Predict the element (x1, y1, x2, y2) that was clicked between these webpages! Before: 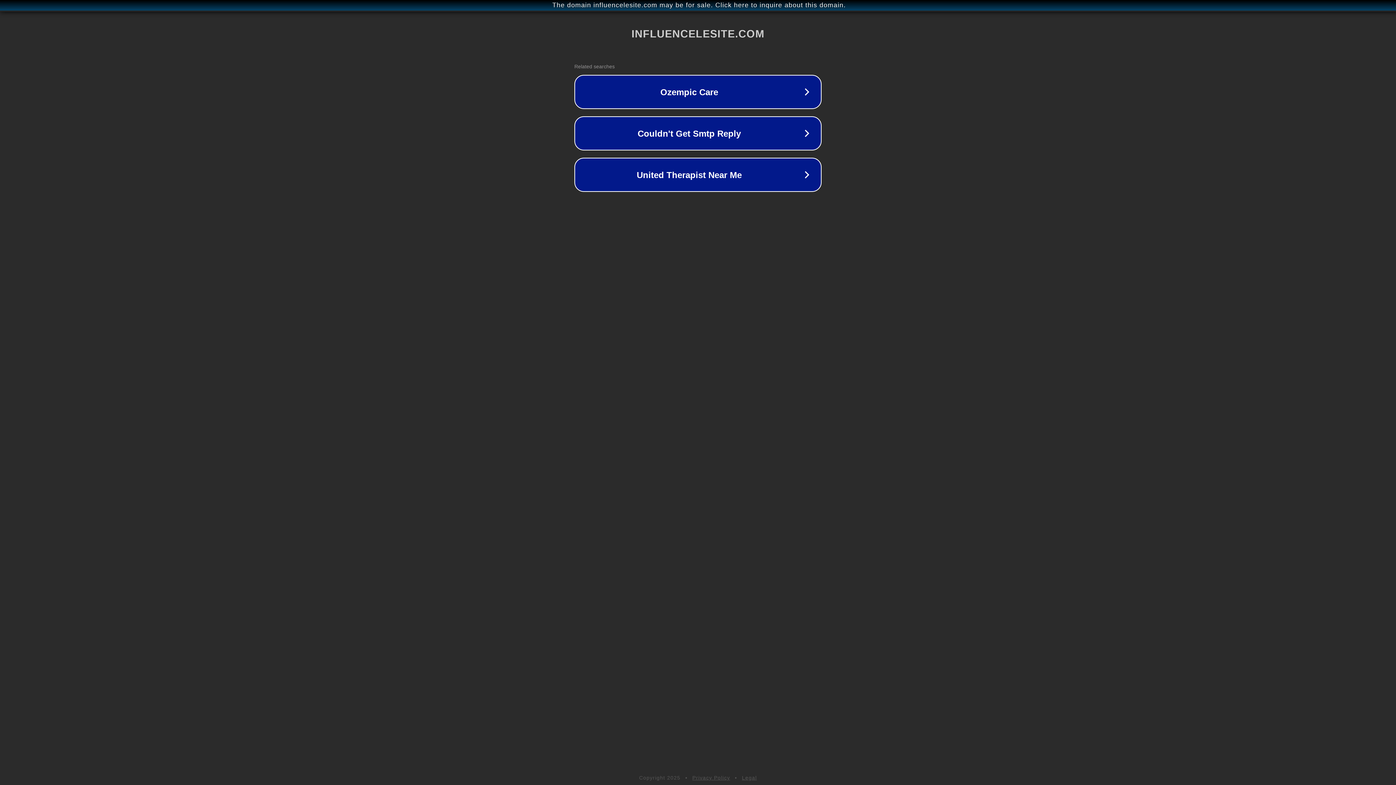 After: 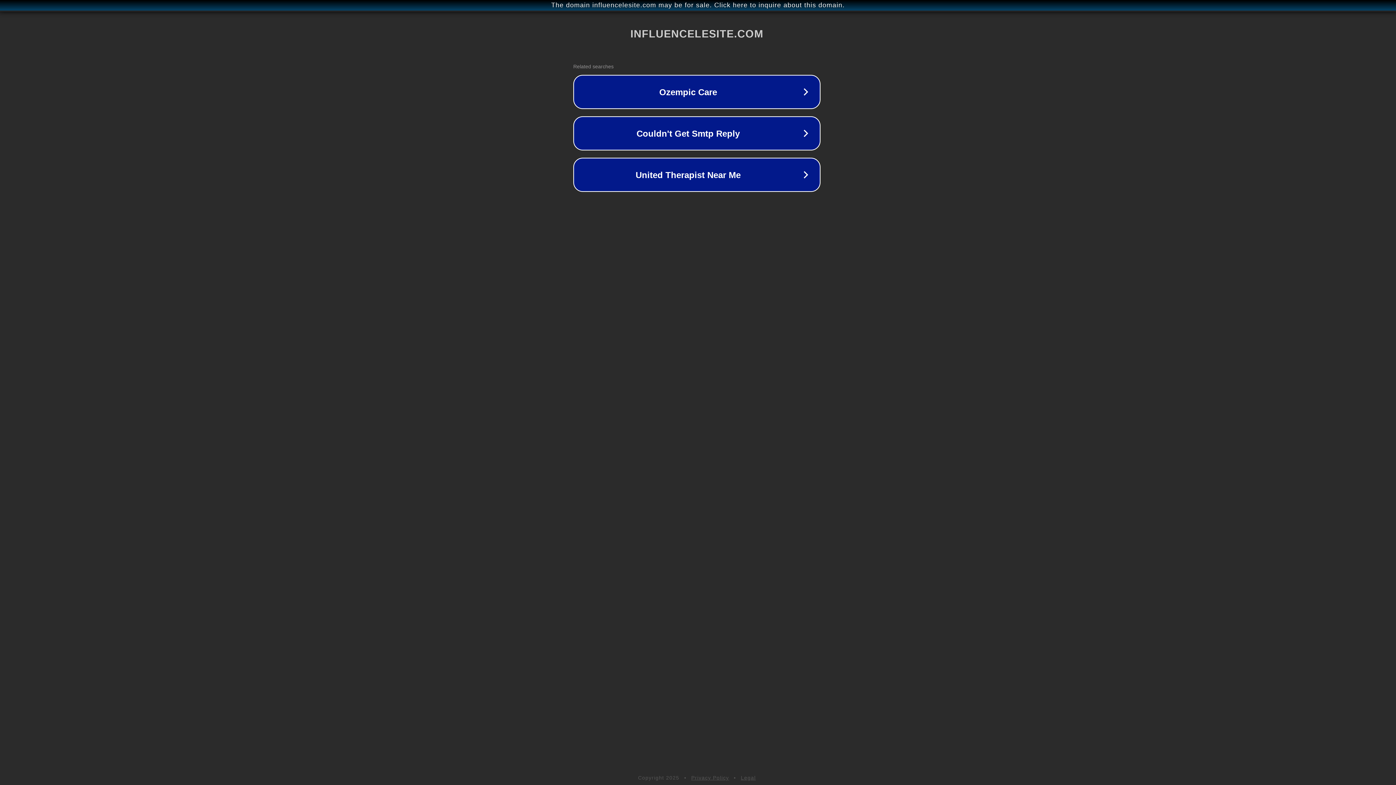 Action: label: The domain influencelesite.com may be for sale. Click here to inquire about this domain. bbox: (1, 1, 1397, 9)